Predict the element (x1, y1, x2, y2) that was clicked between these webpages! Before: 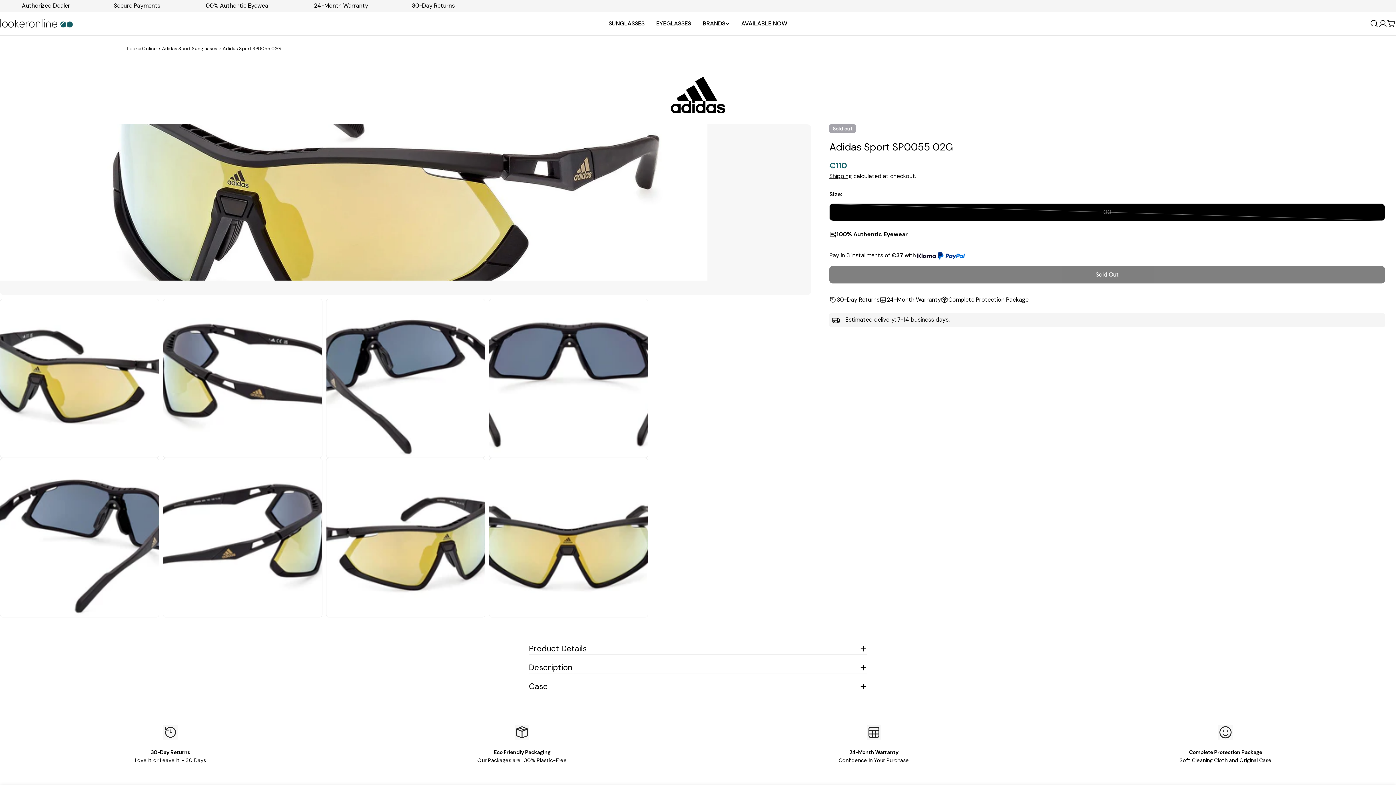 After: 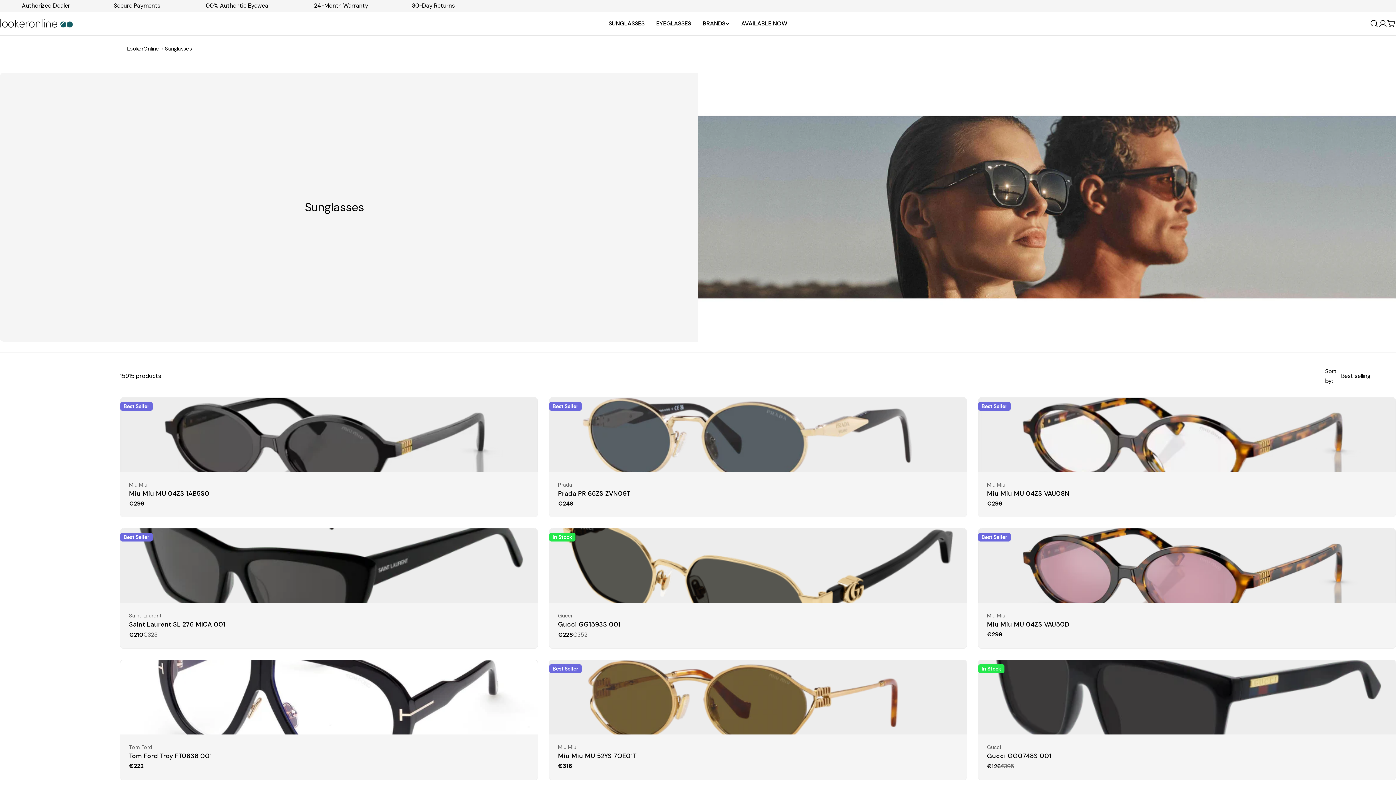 Action: bbox: (602, 18, 650, 28) label: SUNGLASSES